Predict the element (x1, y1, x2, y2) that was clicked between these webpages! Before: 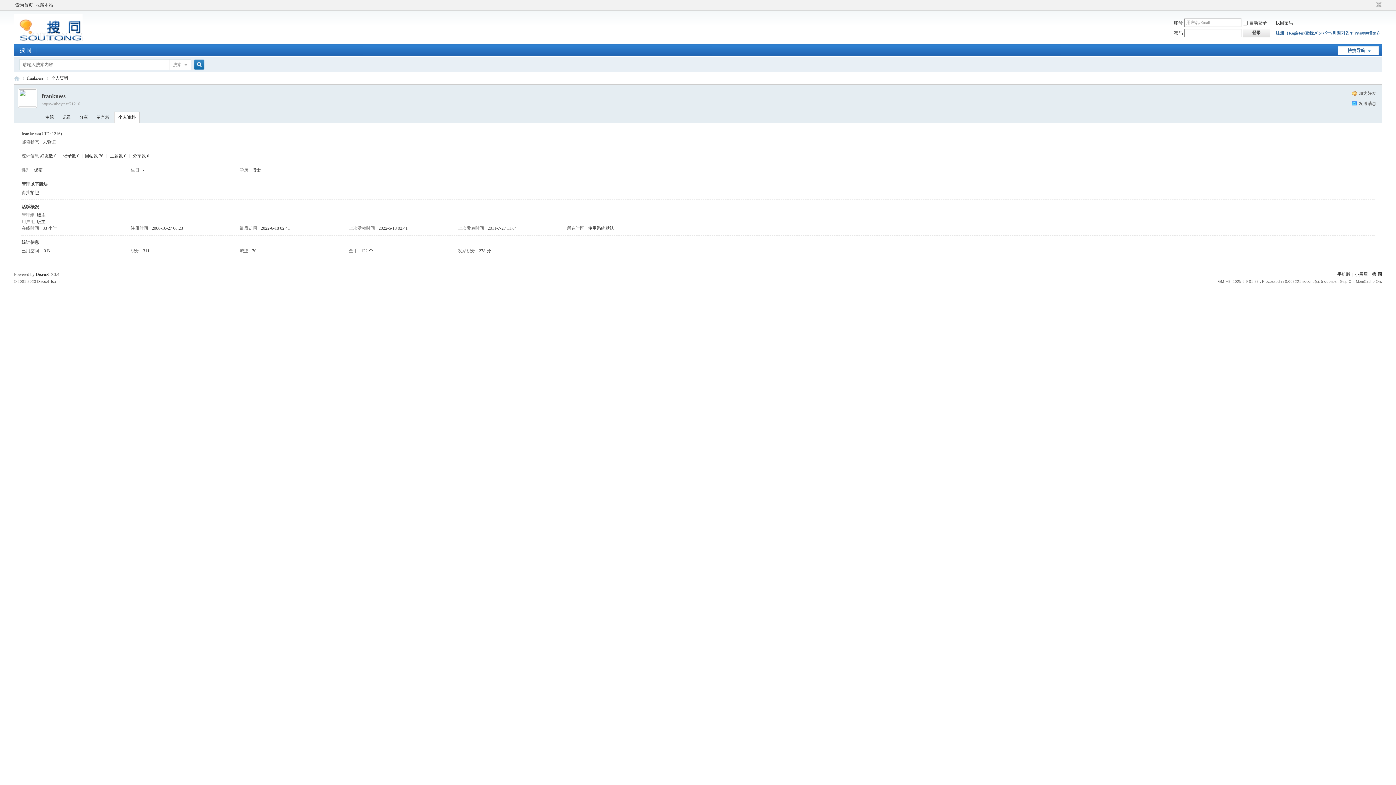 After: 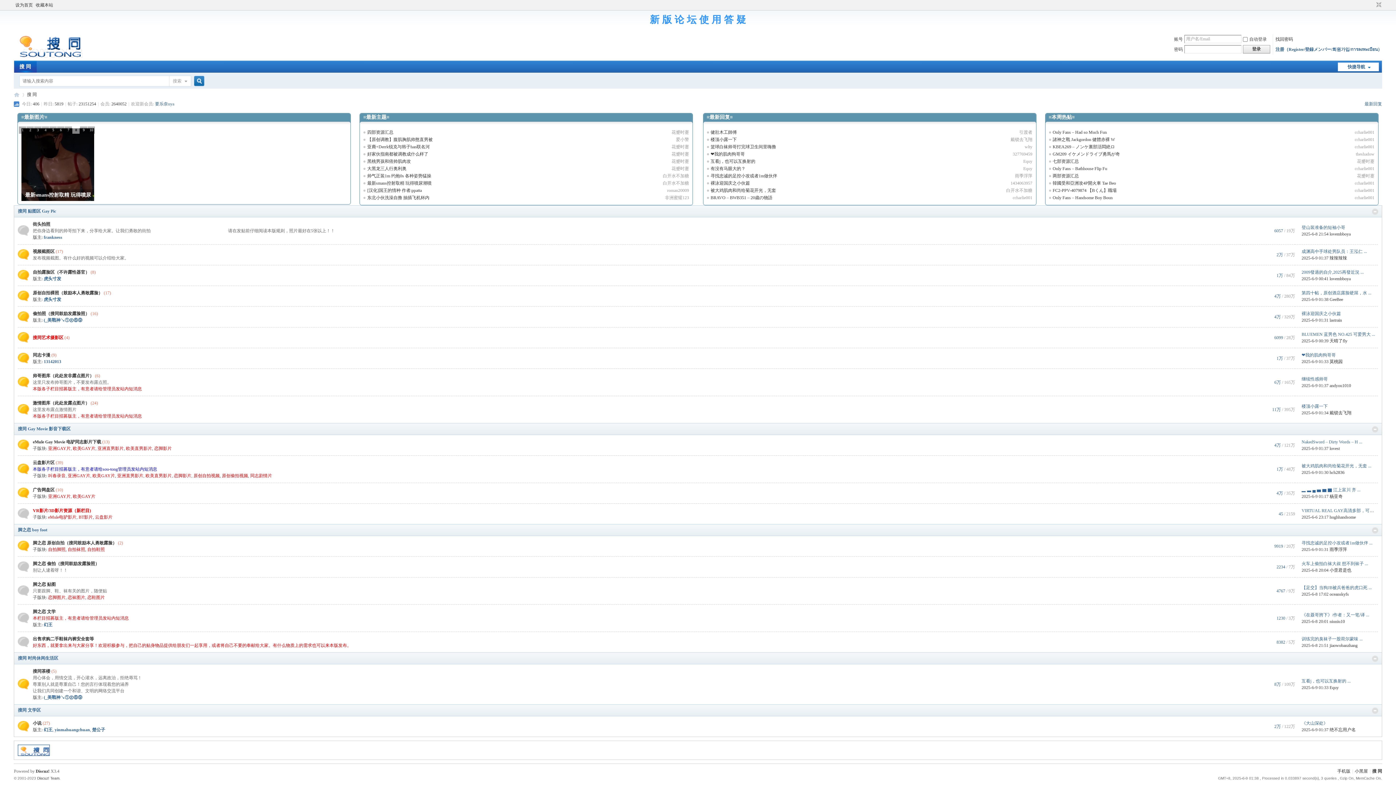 Action: label: 搜  同 bbox: (13, 73, 19, 83)